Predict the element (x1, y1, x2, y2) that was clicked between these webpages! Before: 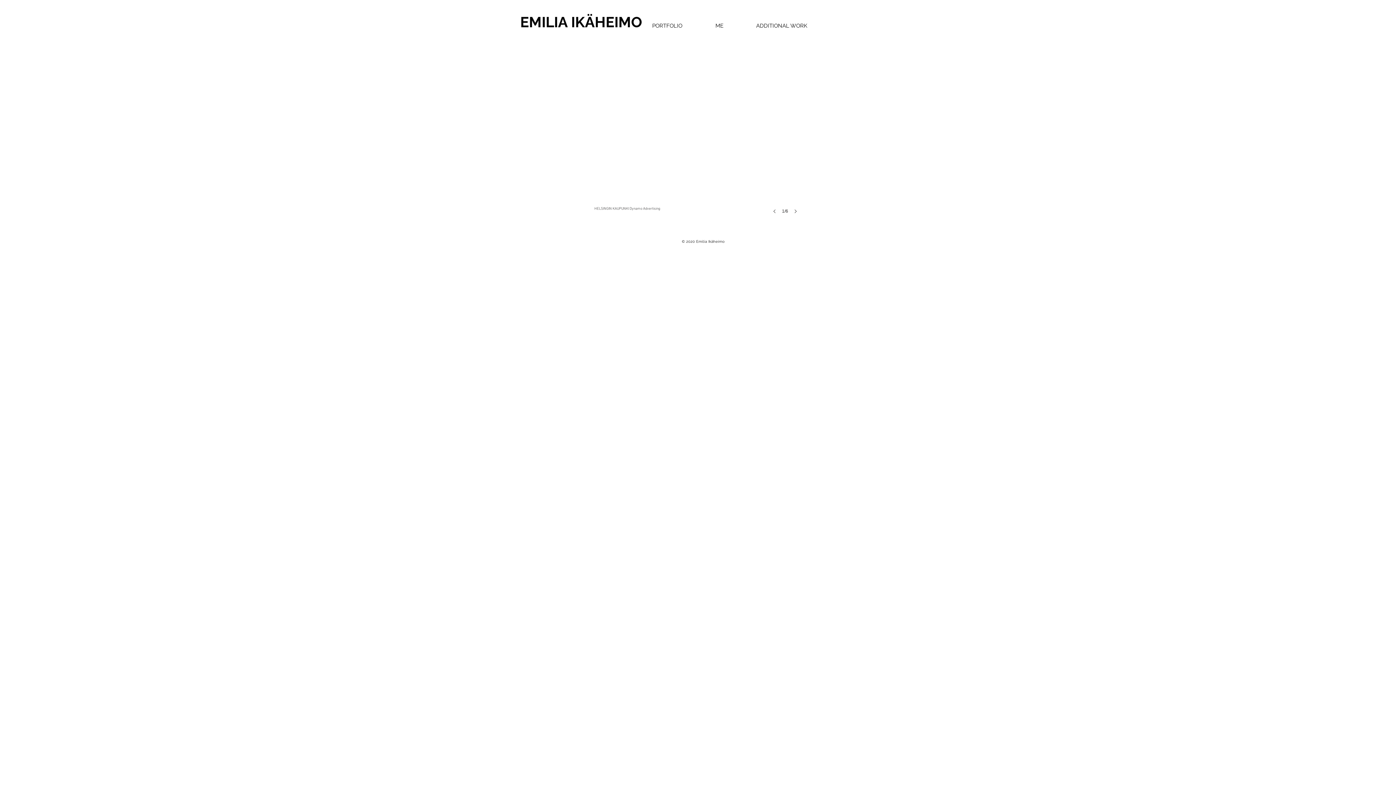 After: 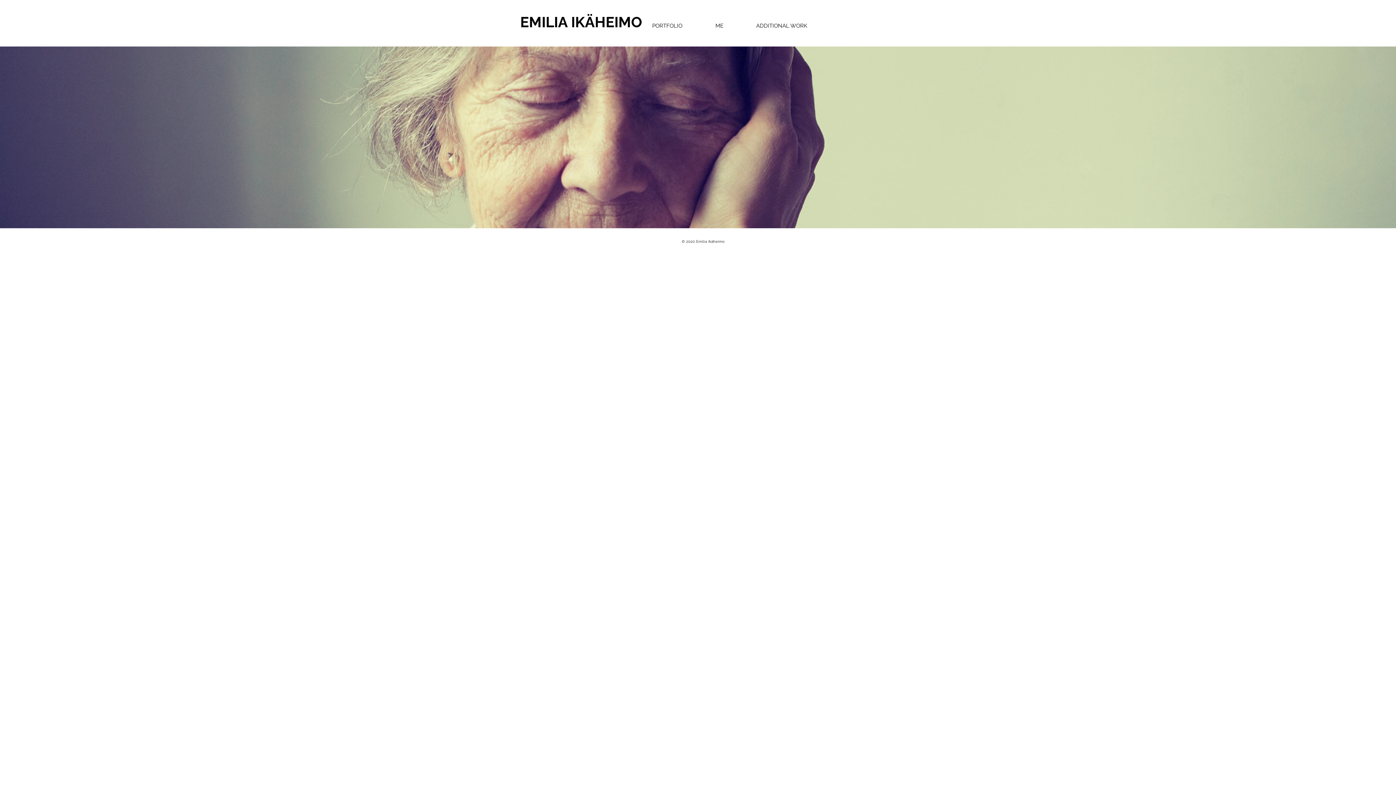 Action: bbox: (520, 14, 643, 29)